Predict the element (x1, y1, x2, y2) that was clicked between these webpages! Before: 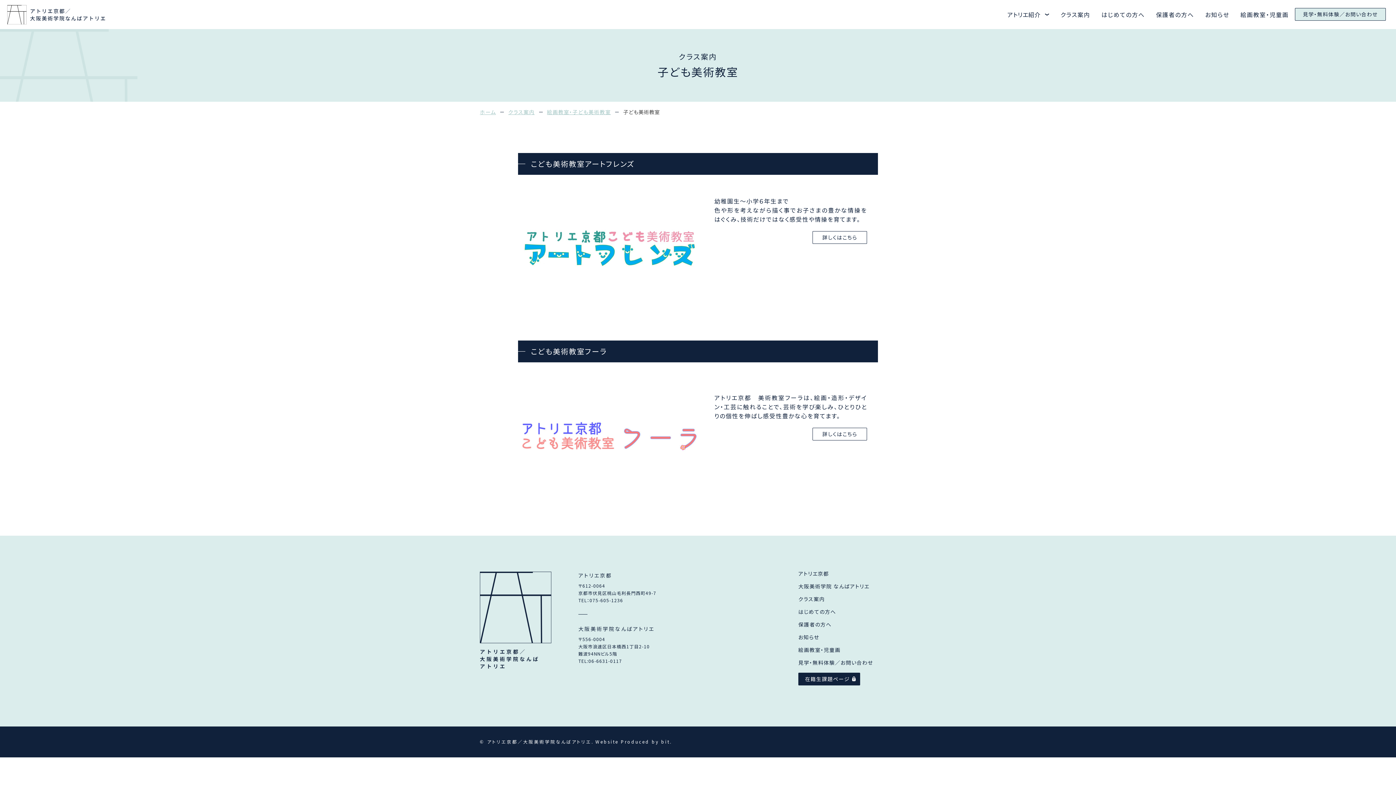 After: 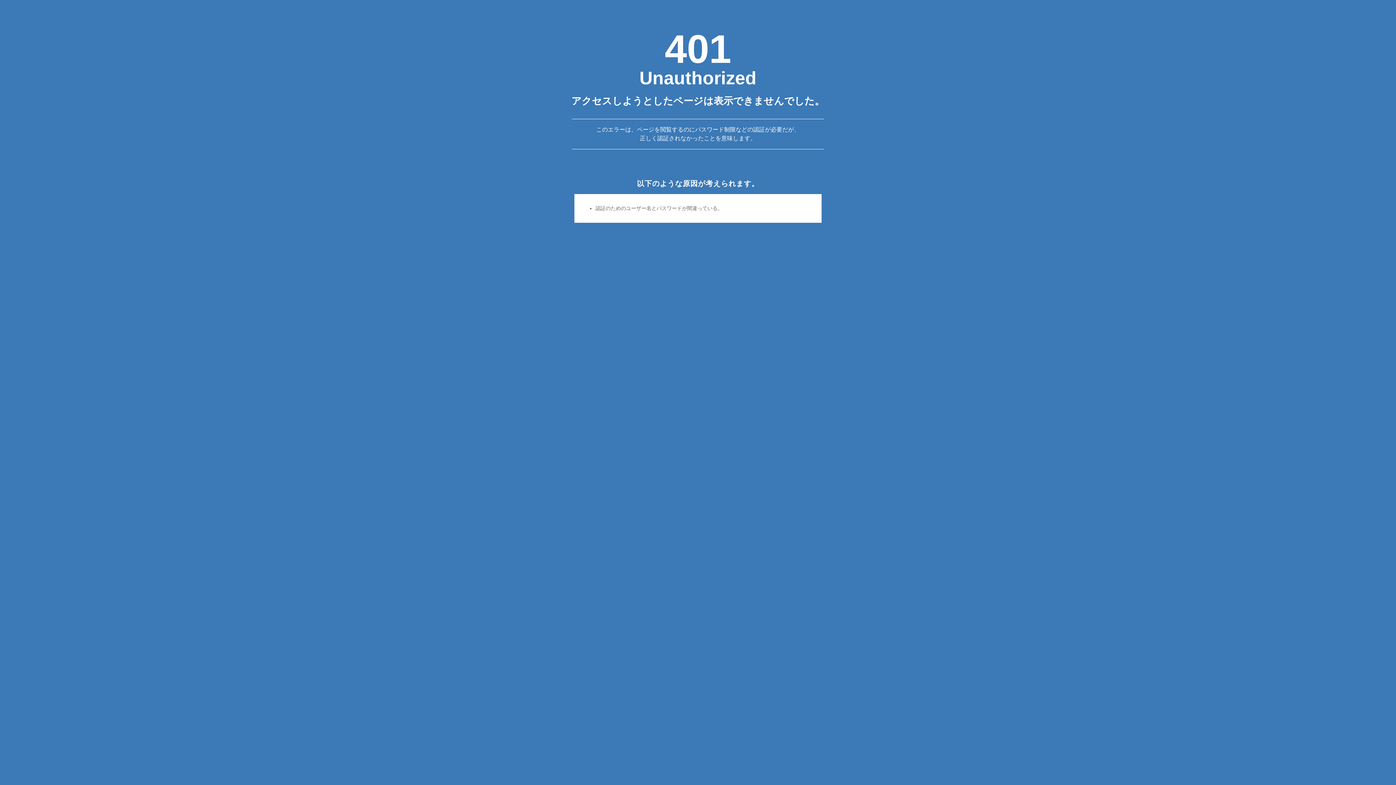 Action: bbox: (798, 672, 860, 685) label: 在籍生課題ページ